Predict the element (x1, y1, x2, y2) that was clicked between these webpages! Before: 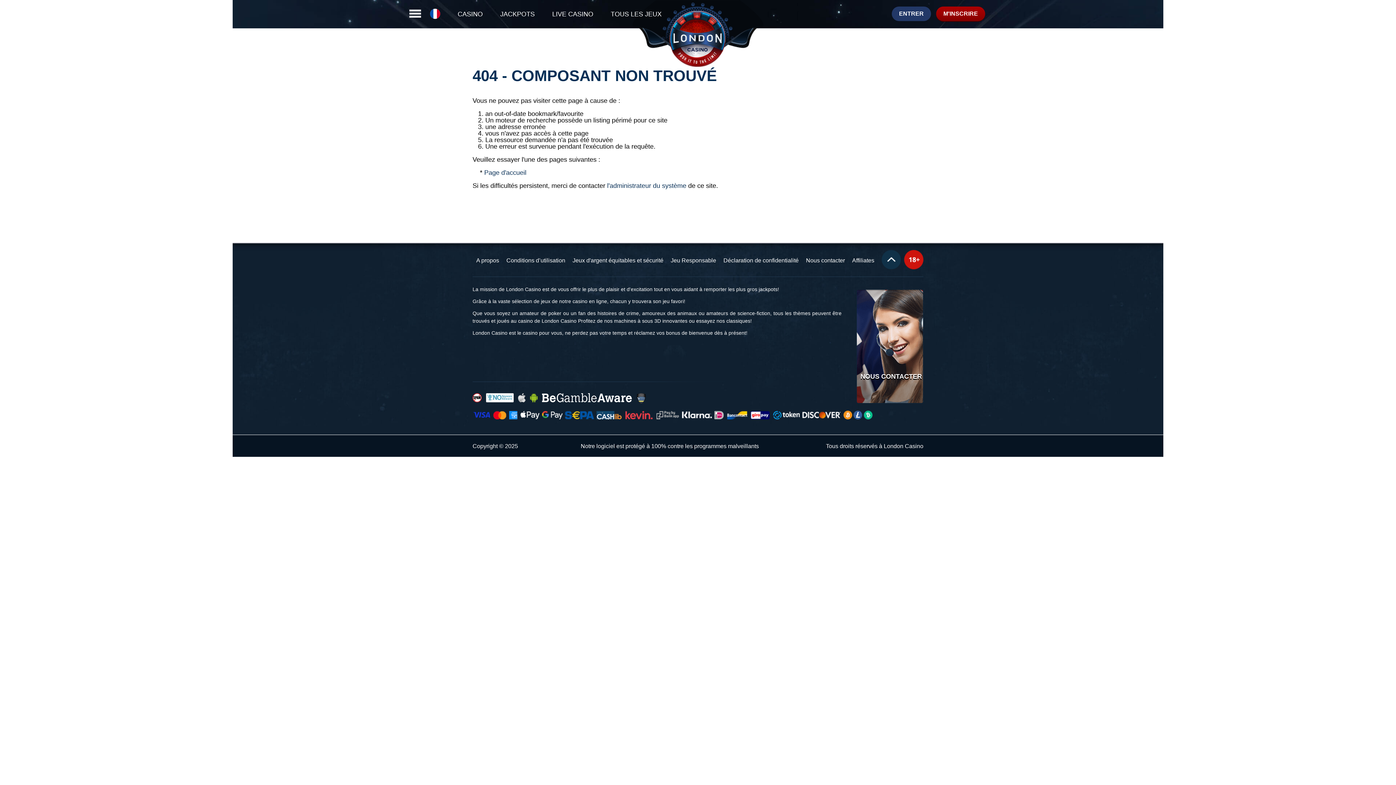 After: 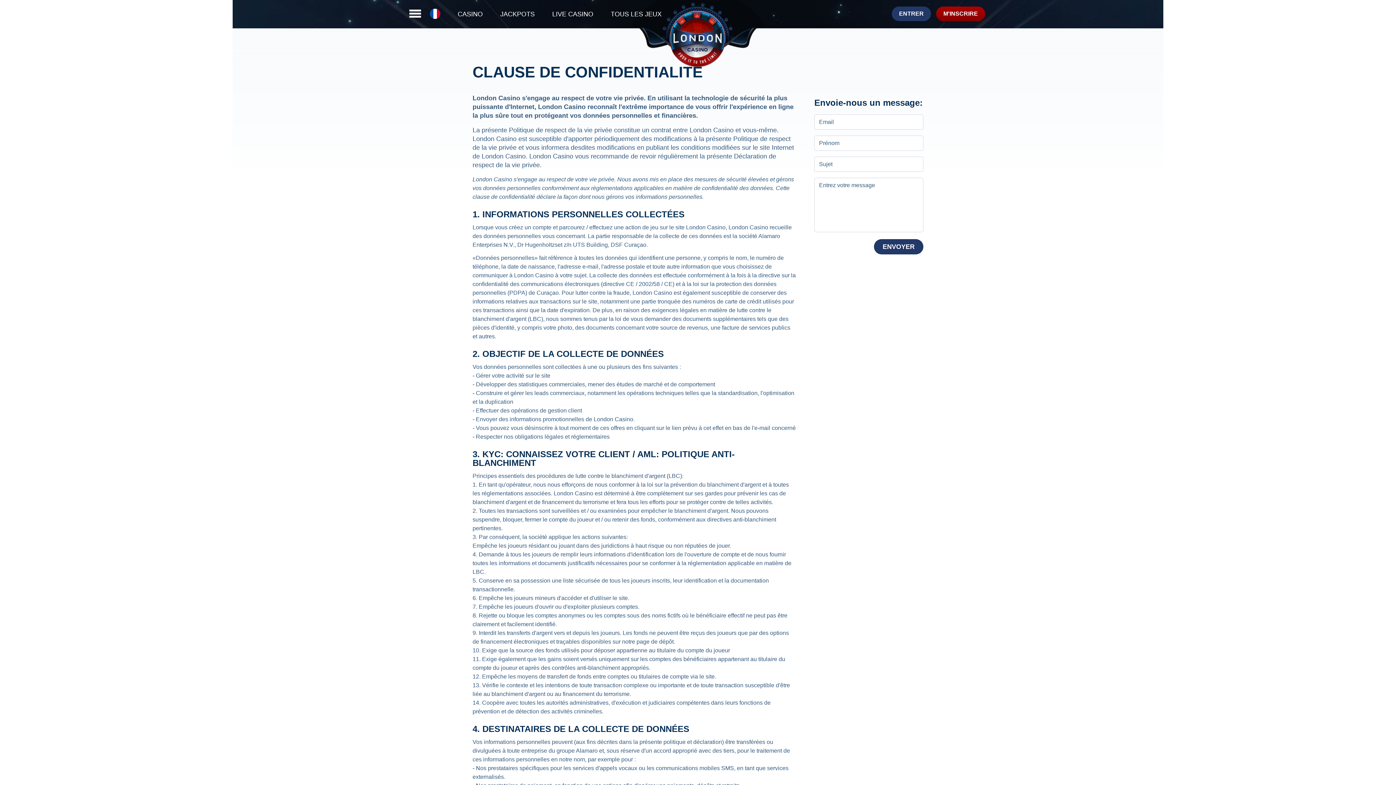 Action: bbox: (720, 254, 802, 267) label: Déclaration de confidentialité